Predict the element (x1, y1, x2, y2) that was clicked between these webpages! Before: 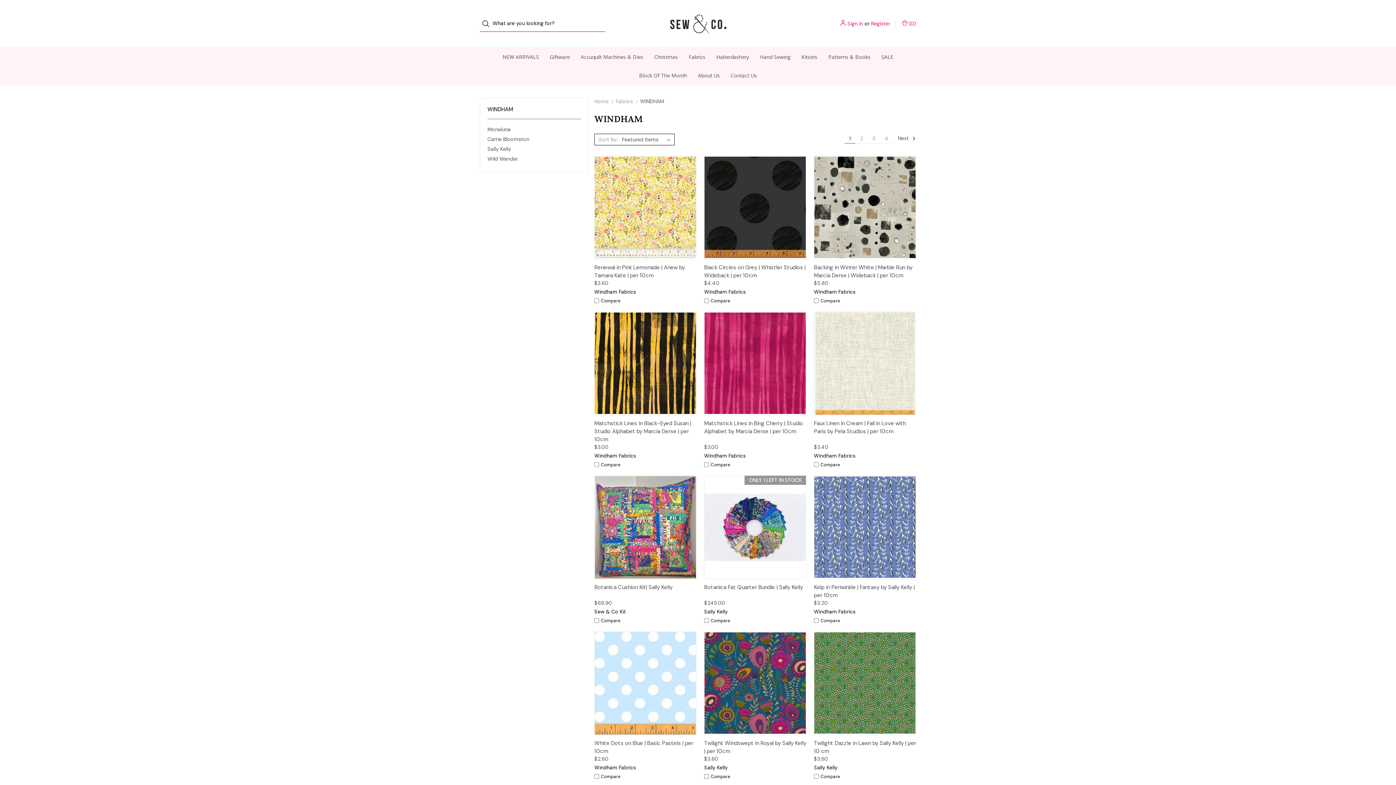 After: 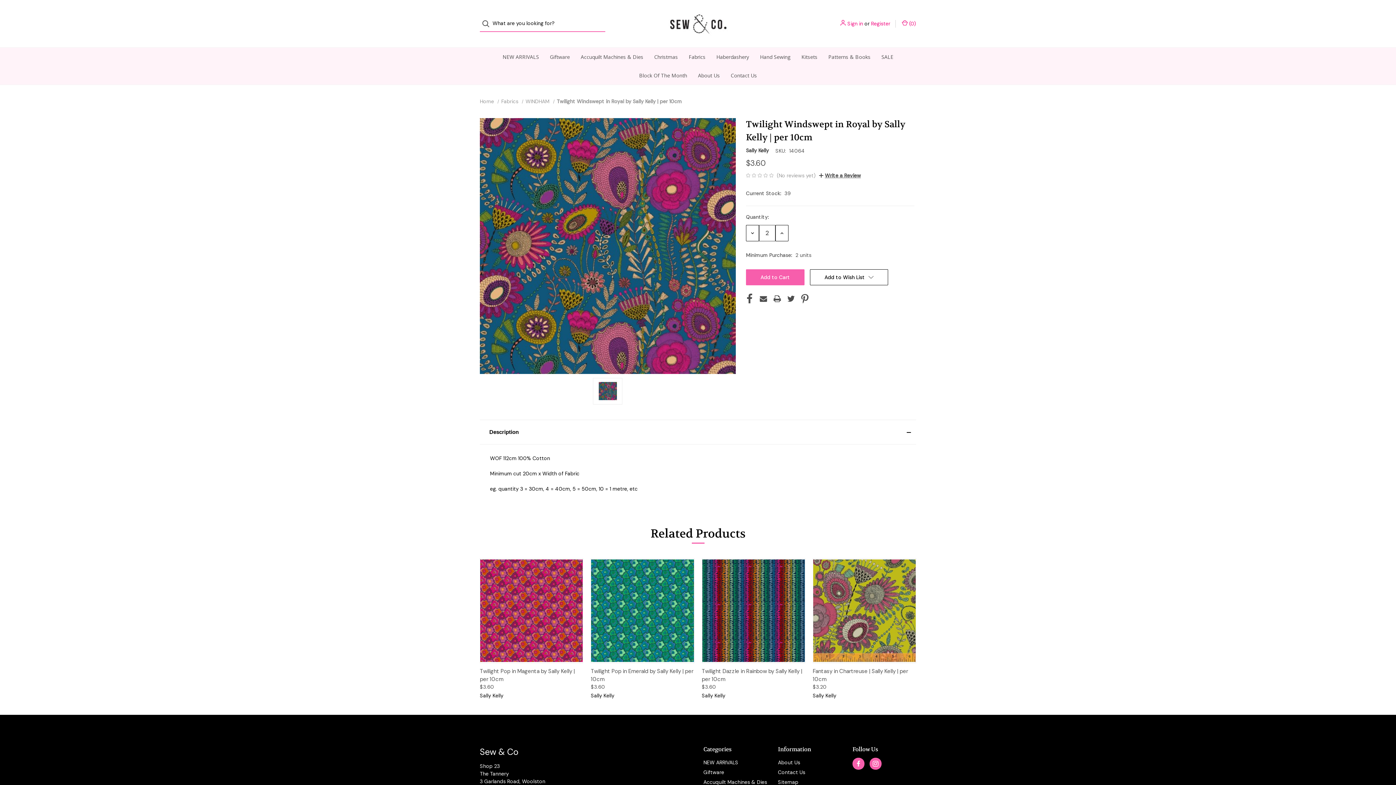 Action: bbox: (704, 739, 806, 755) label: Twilight Windswept in Royal by Sally Kelly | per 10cm